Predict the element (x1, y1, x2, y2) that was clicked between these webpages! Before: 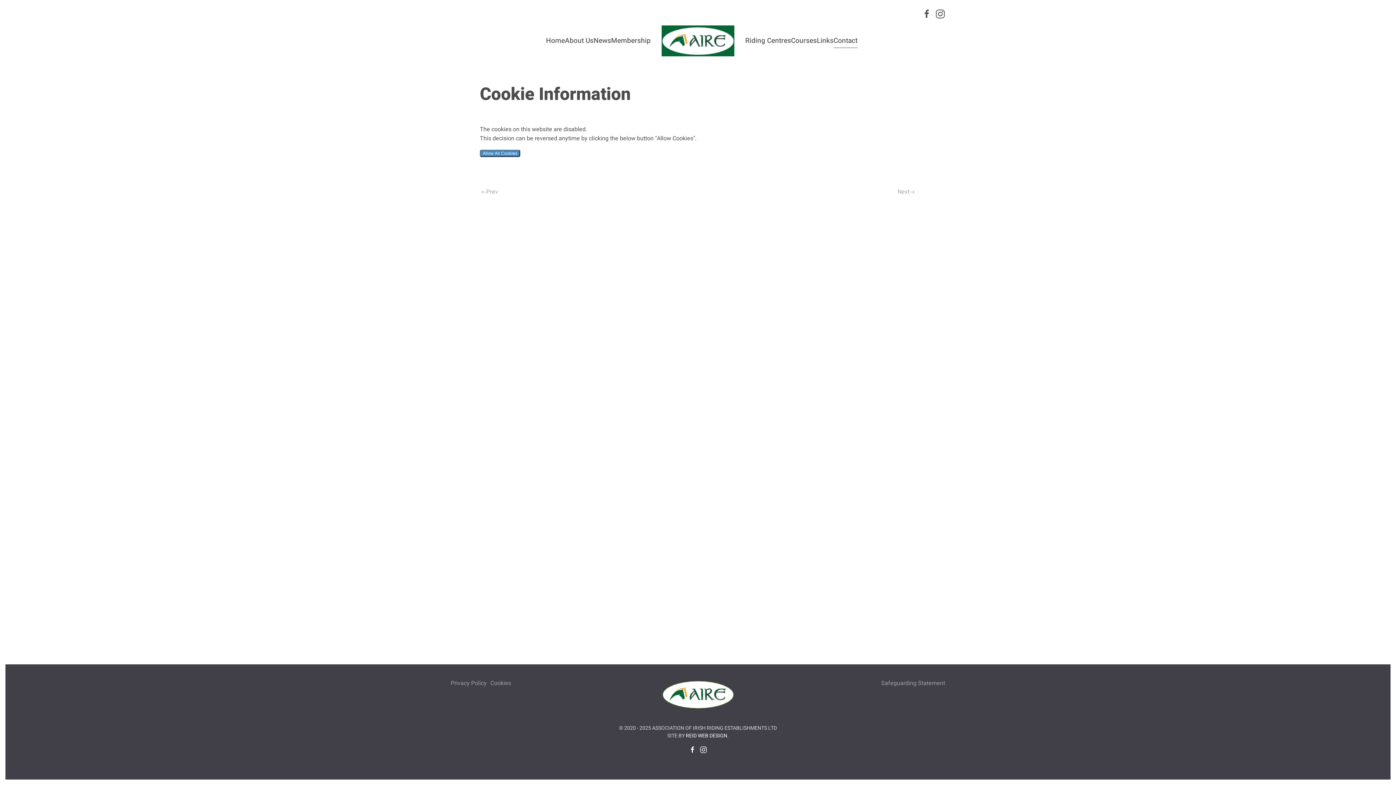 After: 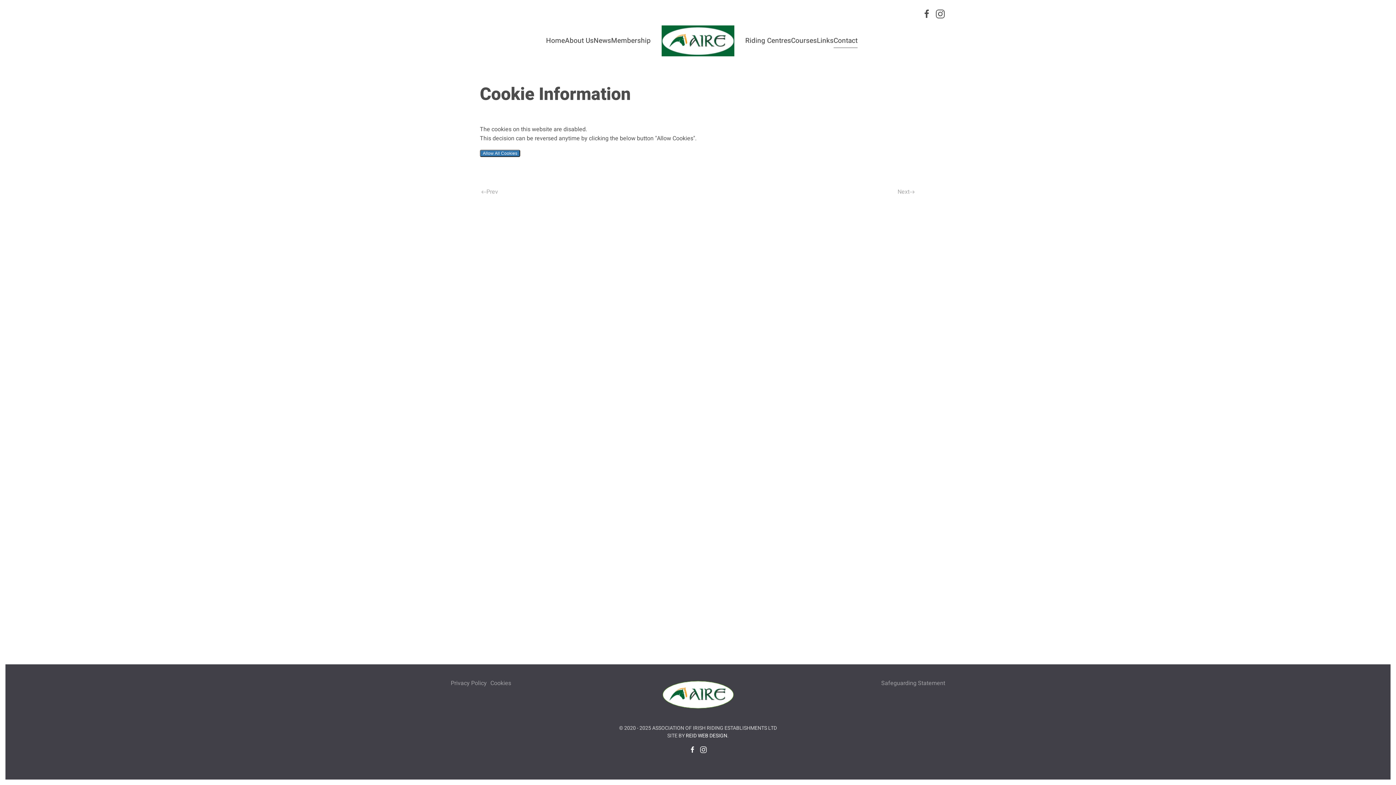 Action: bbox: (480, 149, 520, 157) label: Allow All Cookies